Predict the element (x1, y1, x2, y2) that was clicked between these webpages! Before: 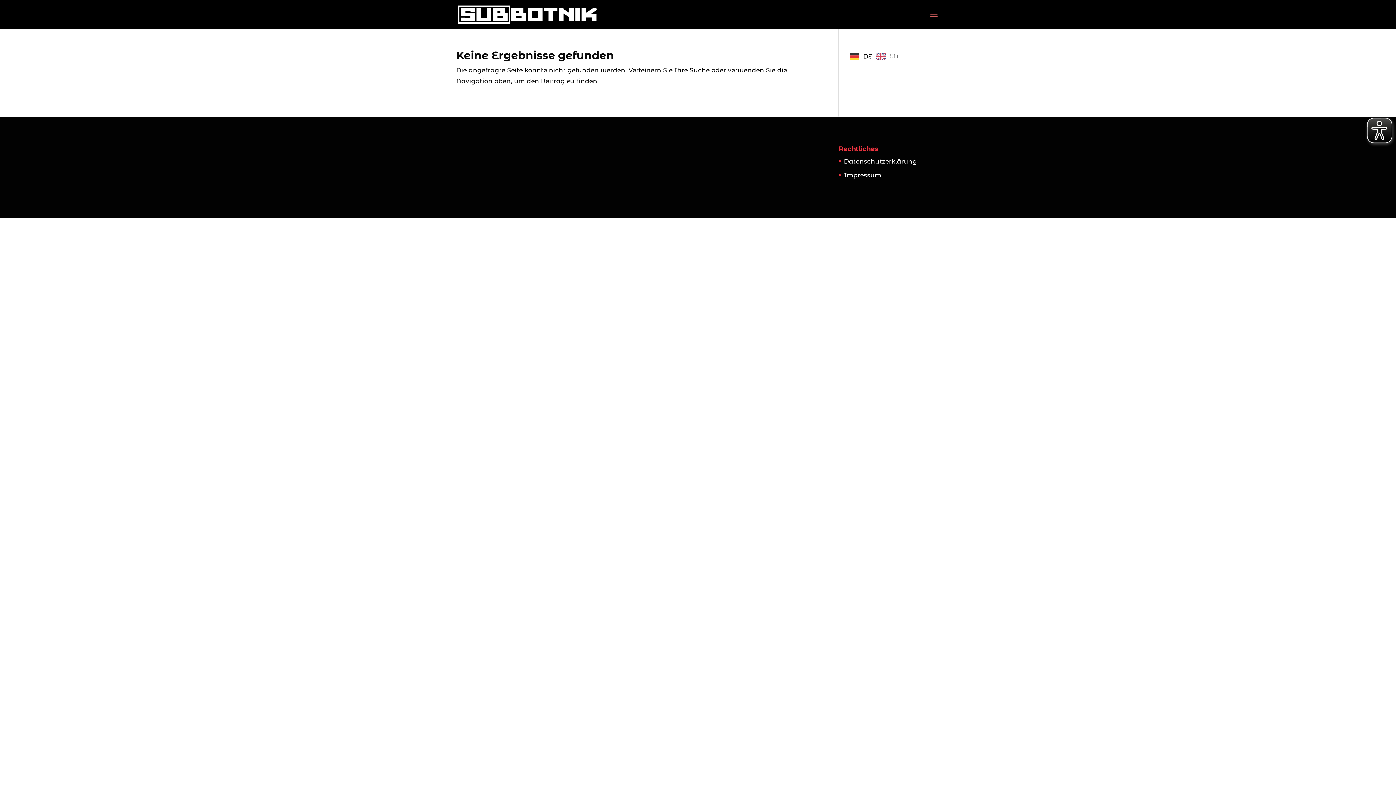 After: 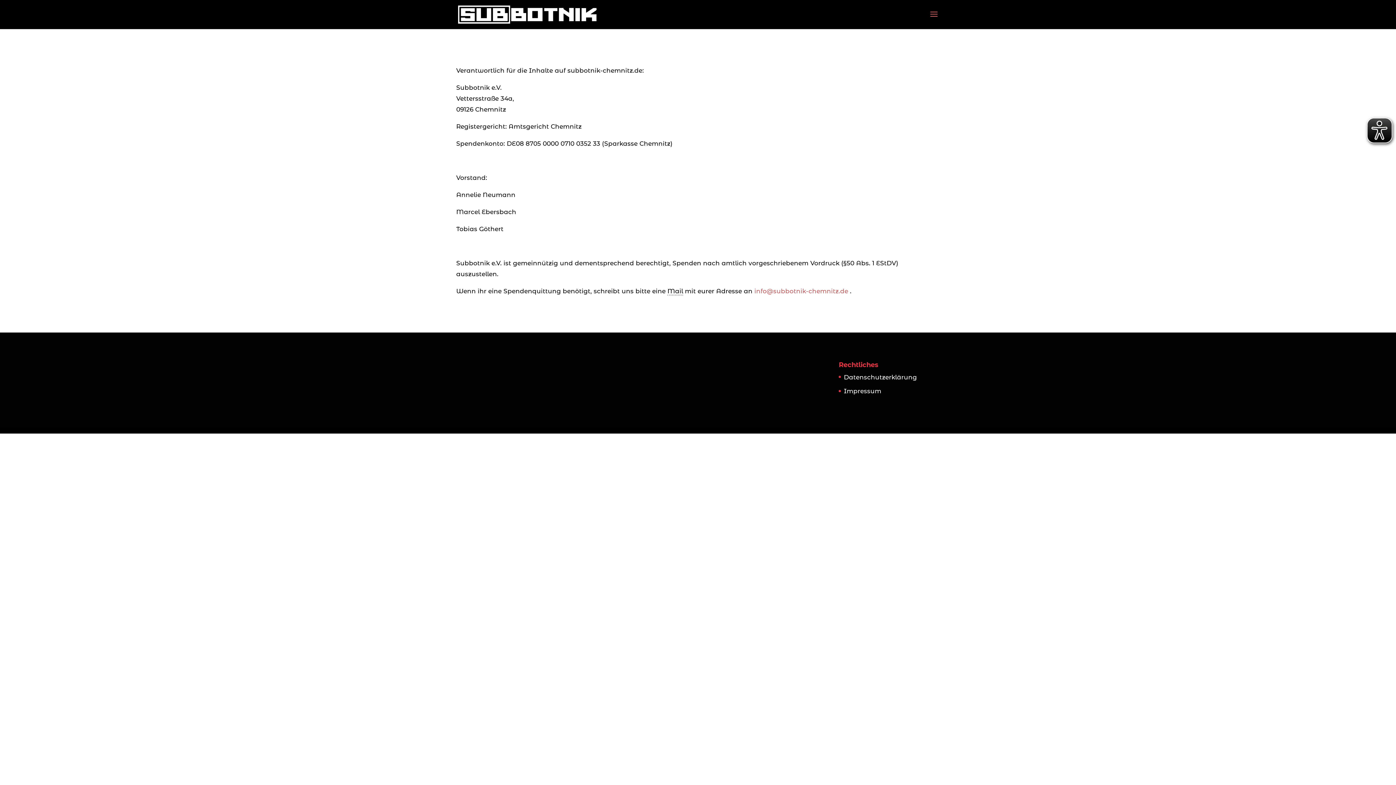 Action: bbox: (844, 171, 881, 179) label: Impressum